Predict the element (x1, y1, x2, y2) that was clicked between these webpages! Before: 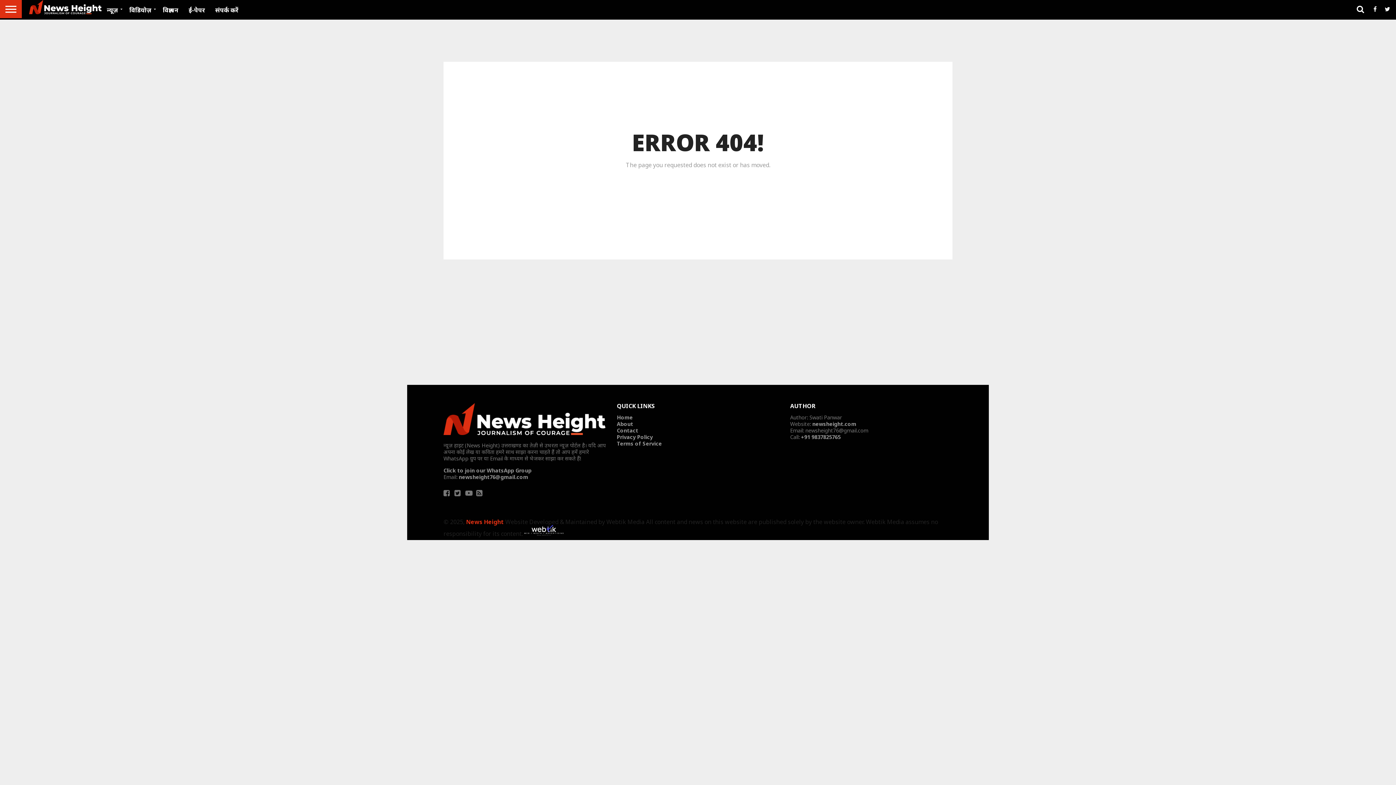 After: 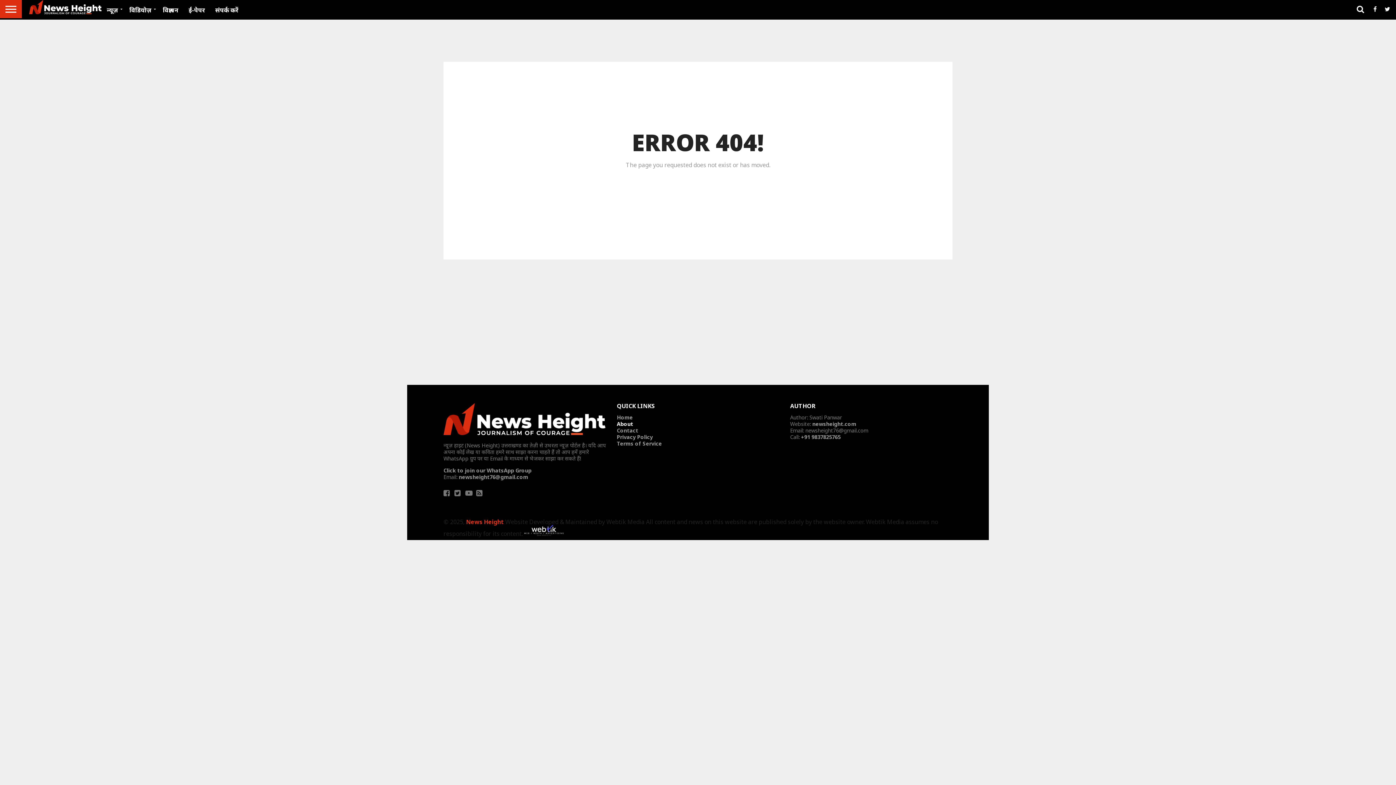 Action: label: About bbox: (617, 420, 633, 427)